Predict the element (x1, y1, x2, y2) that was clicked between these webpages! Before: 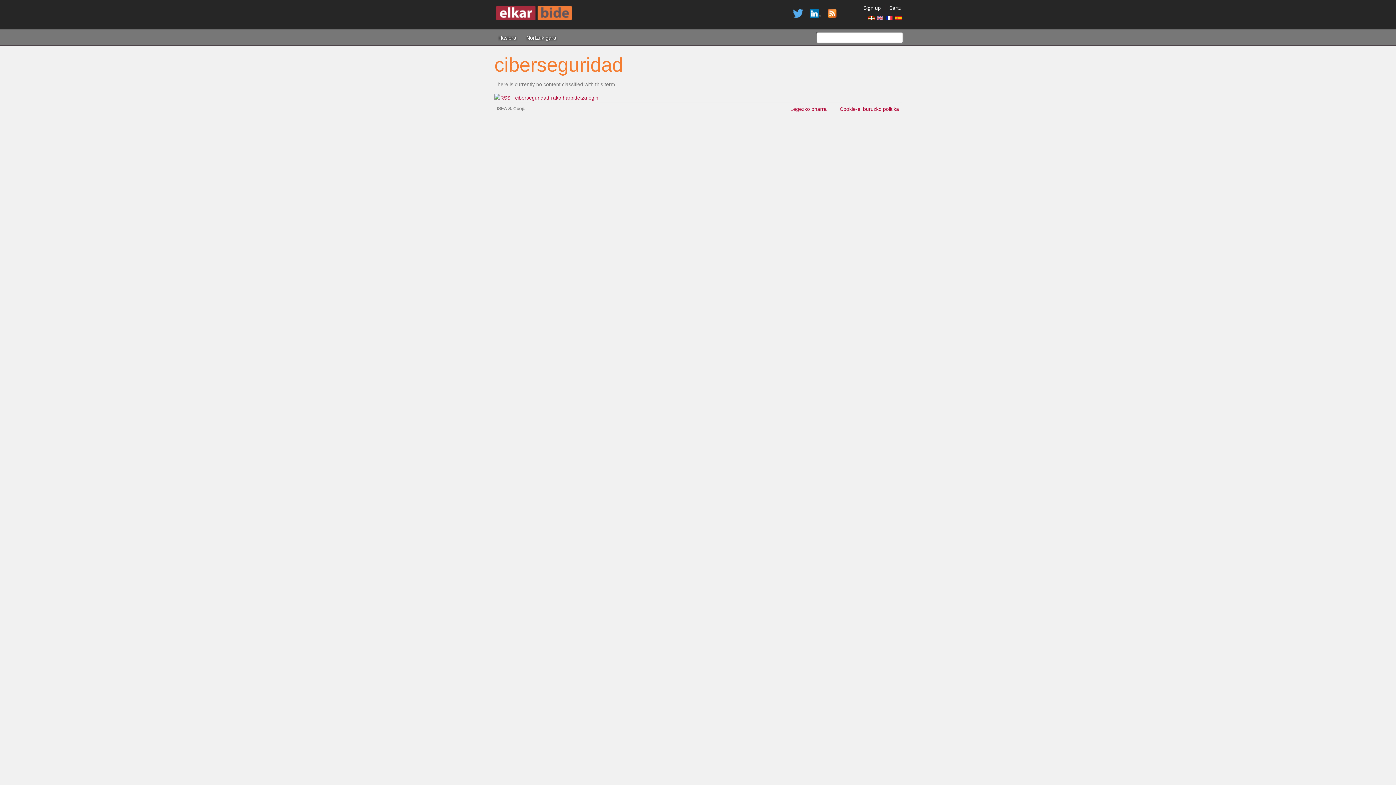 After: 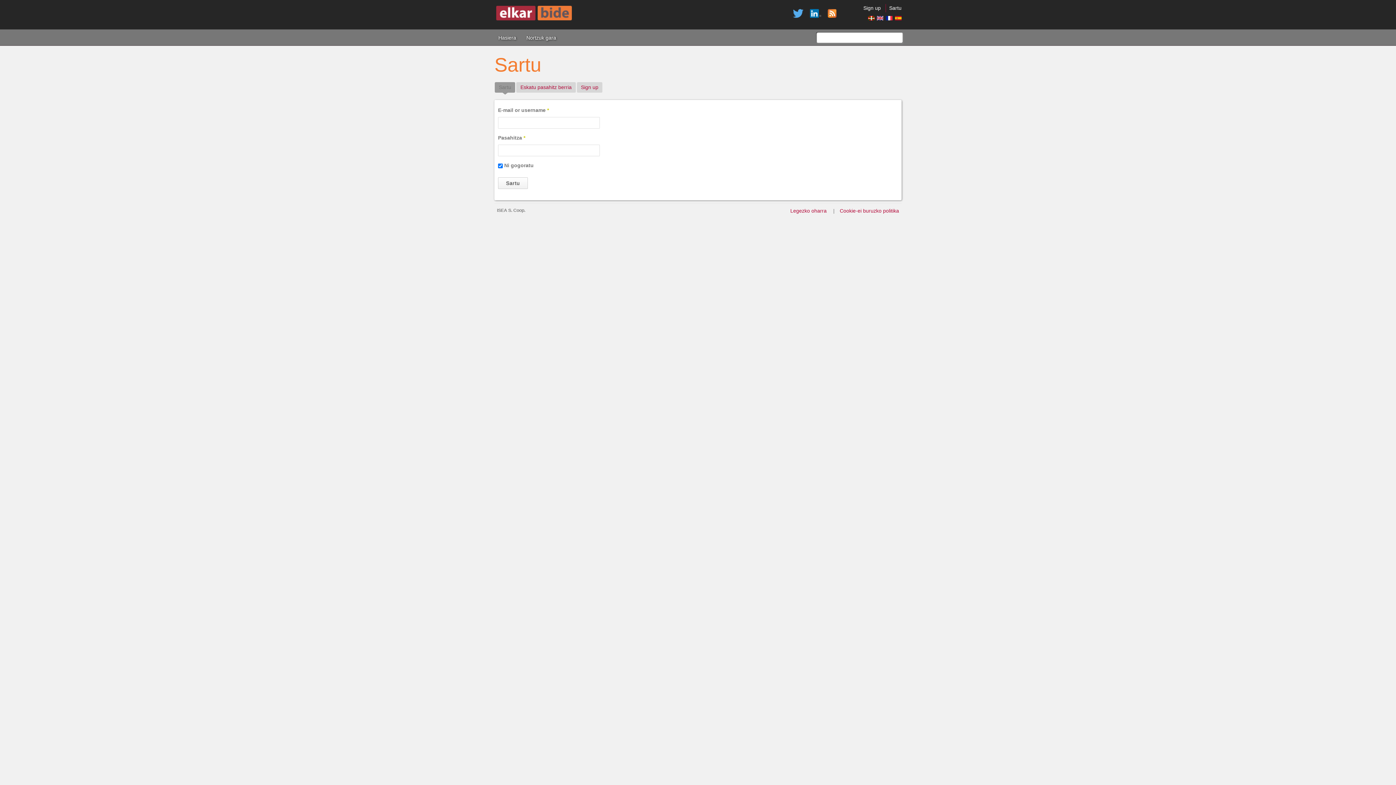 Action: label: Sartu bbox: (889, 5, 901, 10)